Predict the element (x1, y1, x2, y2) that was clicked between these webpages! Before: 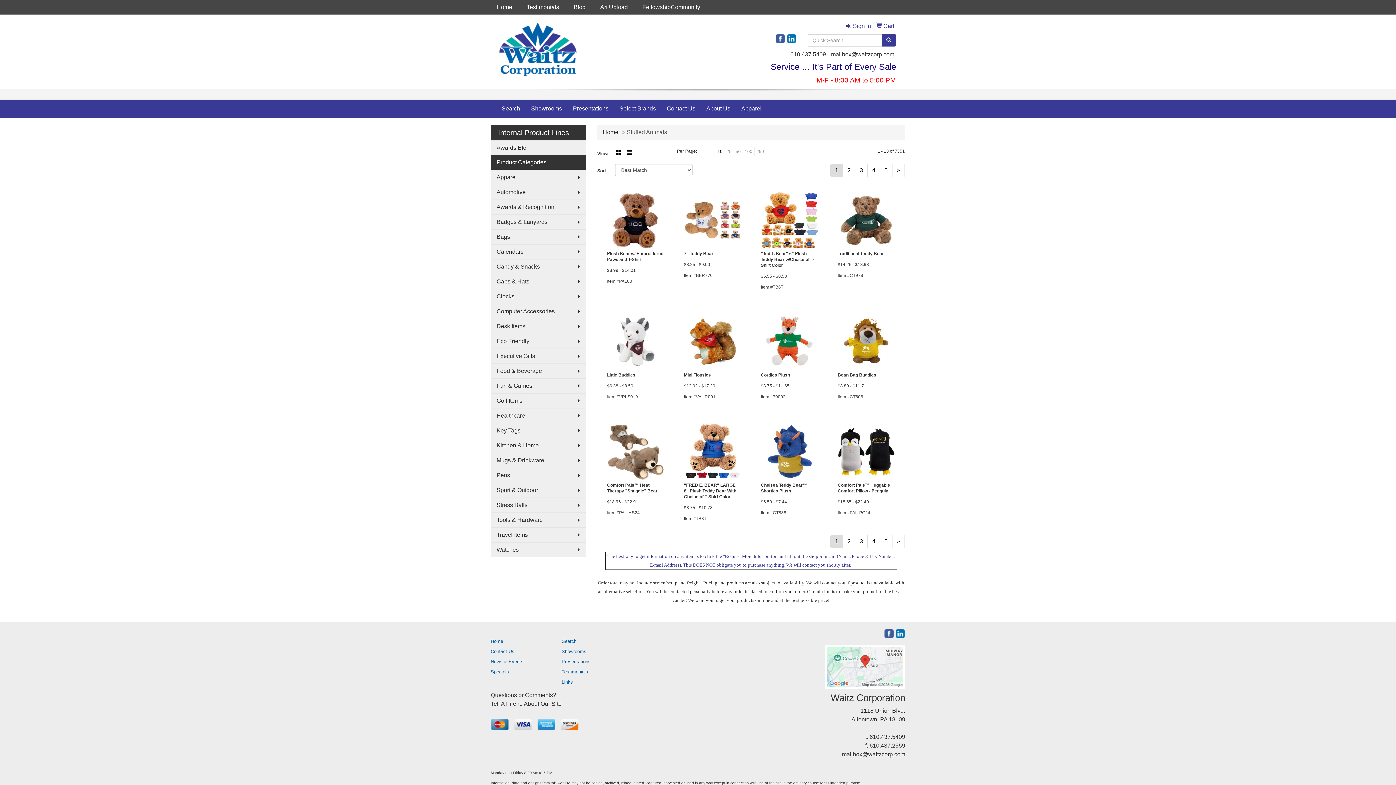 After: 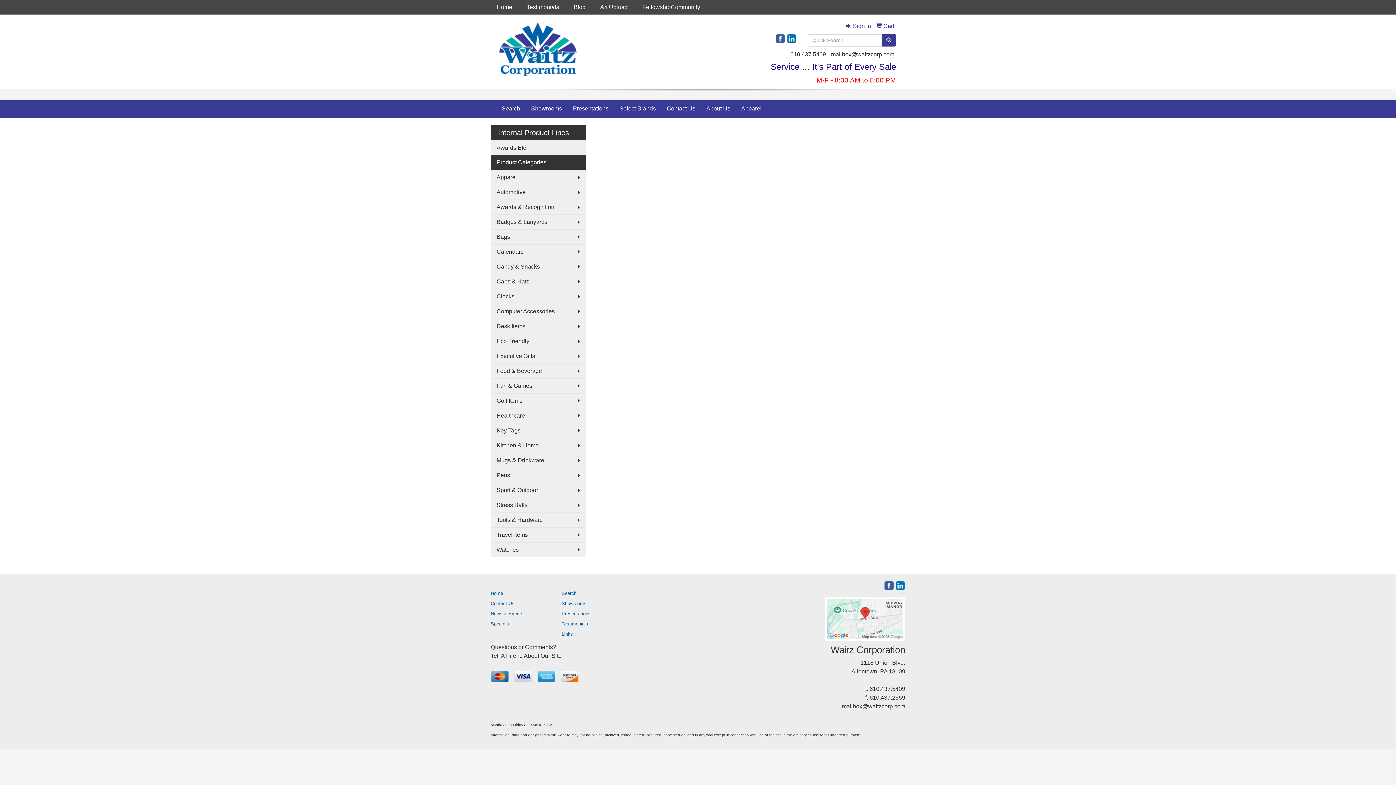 Action: bbox: (876, 22, 894, 29) label:  Cart